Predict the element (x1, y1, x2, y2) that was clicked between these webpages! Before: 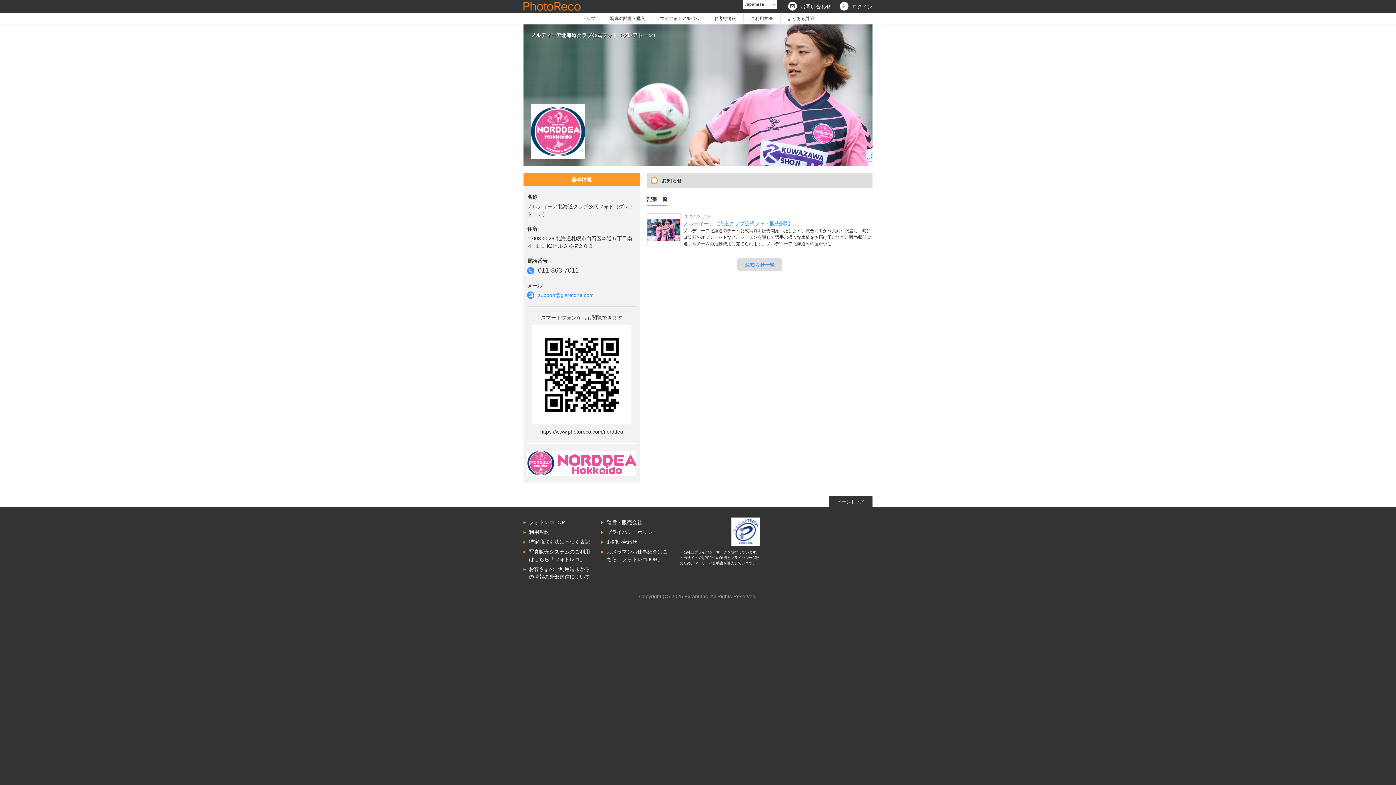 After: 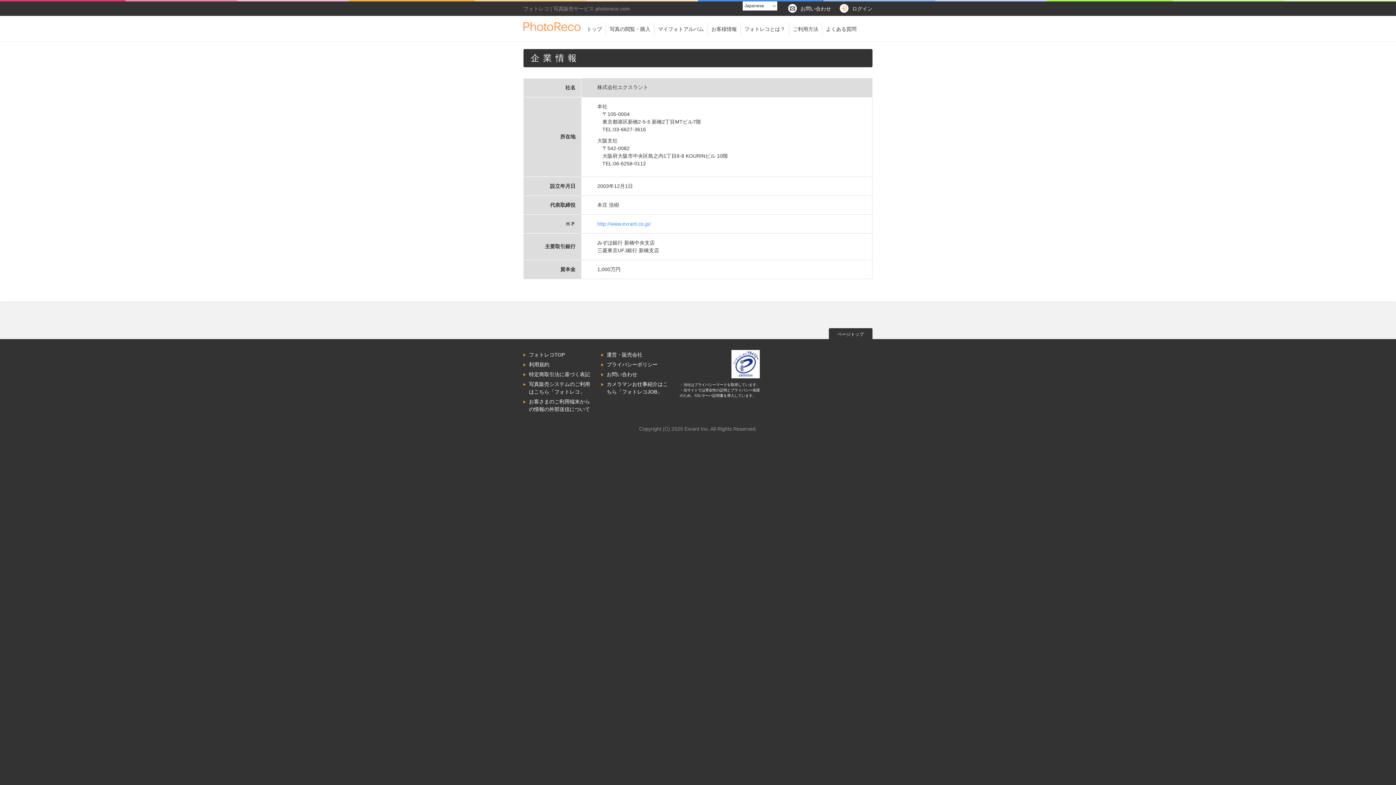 Action: label: 運営・販売会社 bbox: (601, 517, 648, 527)